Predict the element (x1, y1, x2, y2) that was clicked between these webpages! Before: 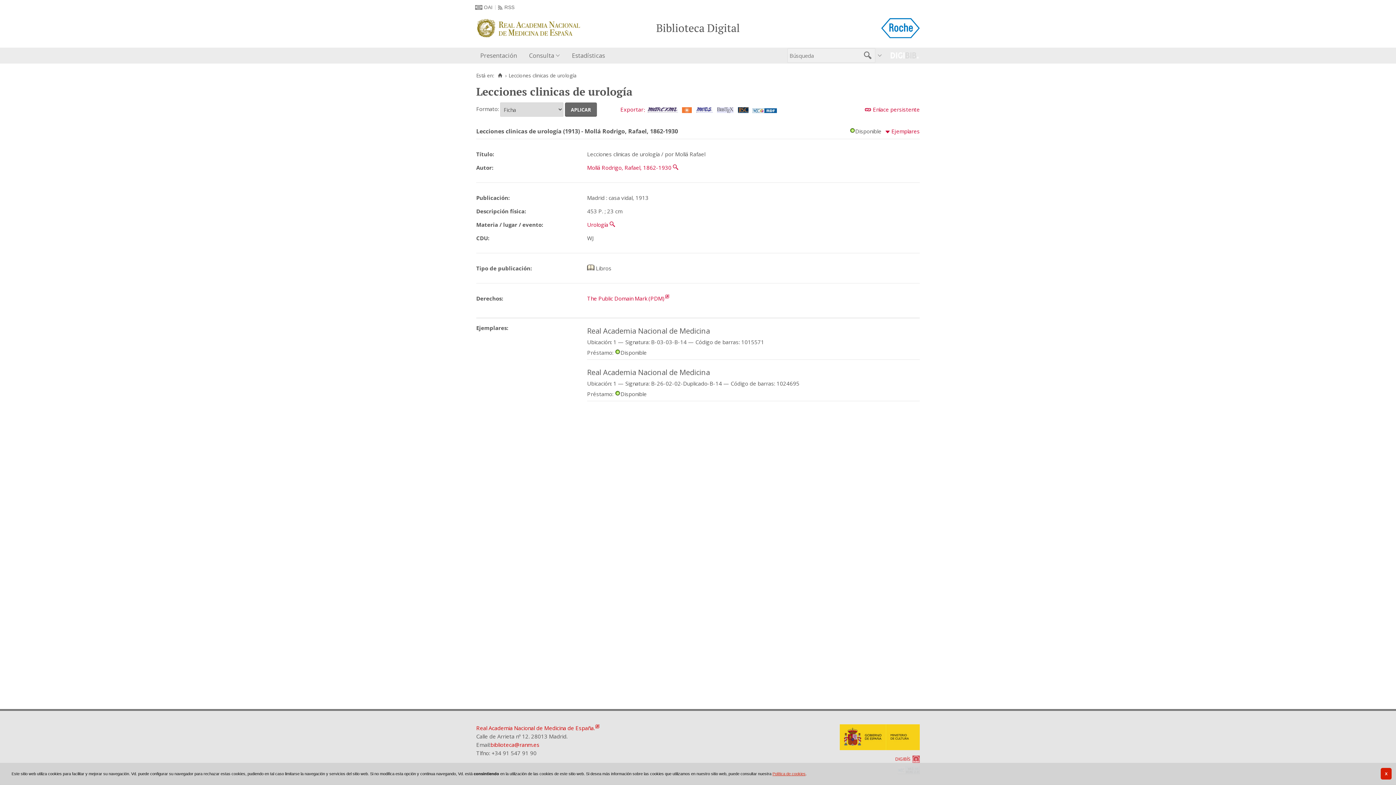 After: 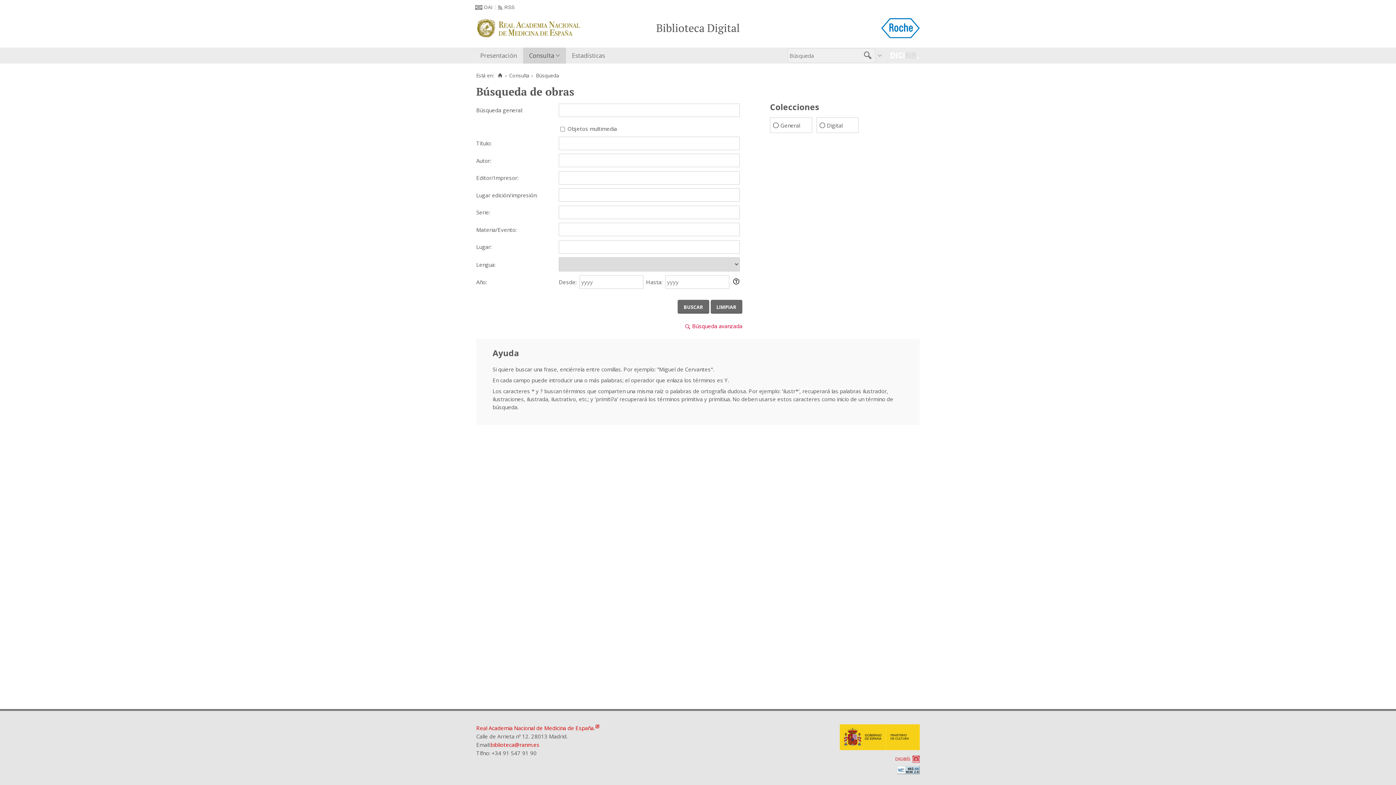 Action: label: Consulta bbox: (523, 47, 566, 63)